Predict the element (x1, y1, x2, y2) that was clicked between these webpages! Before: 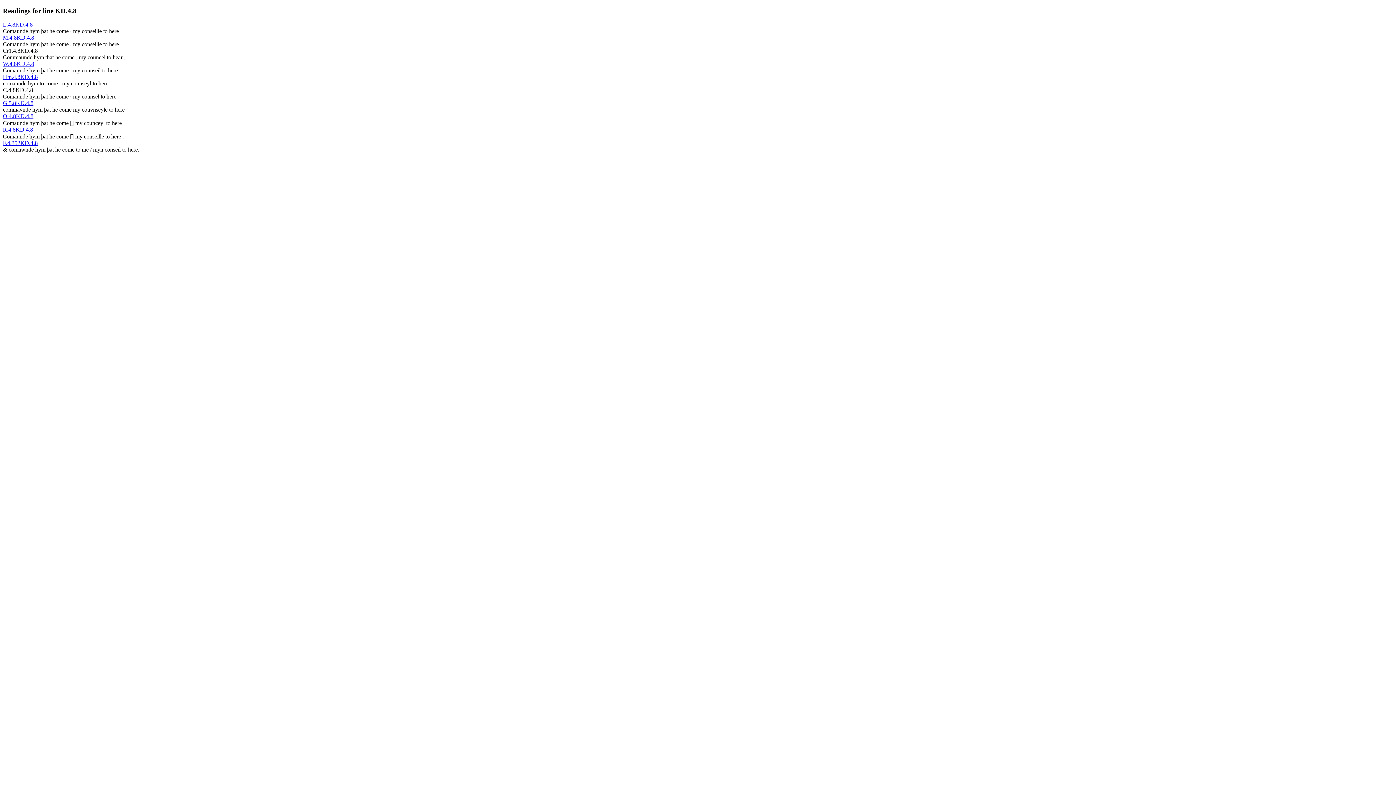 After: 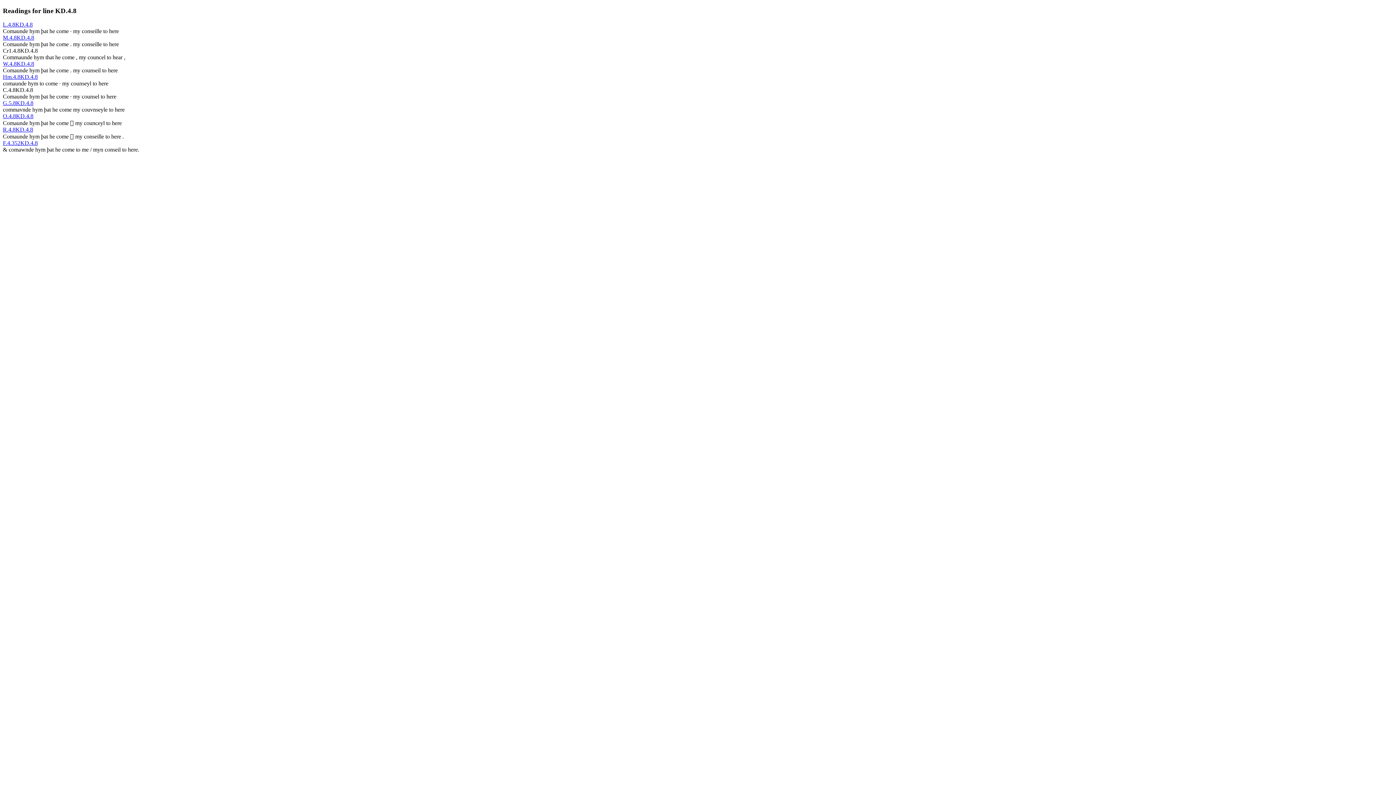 Action: label: F.4.352KD.4.8 bbox: (2, 140, 37, 146)